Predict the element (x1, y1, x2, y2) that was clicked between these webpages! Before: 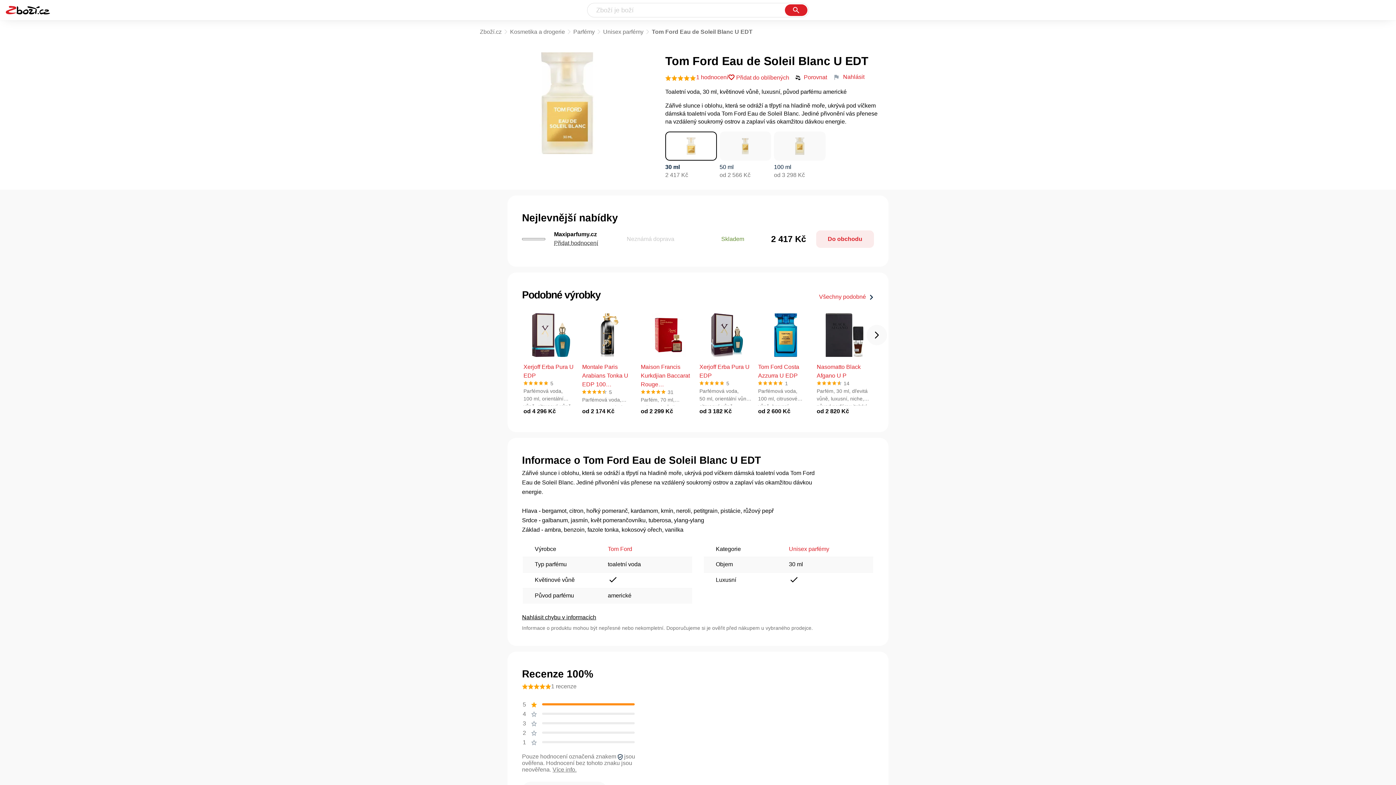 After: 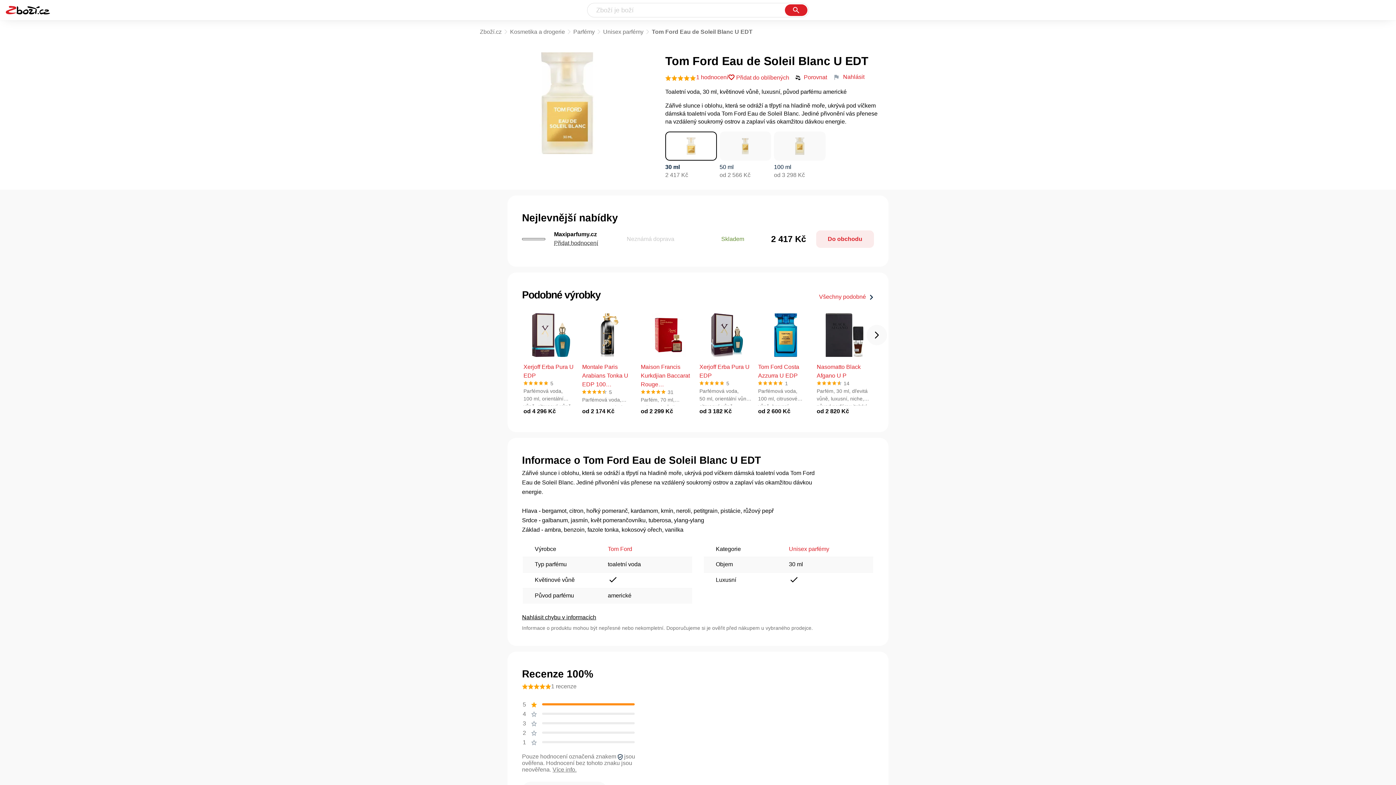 Action: bbox: (522, 238, 545, 240)